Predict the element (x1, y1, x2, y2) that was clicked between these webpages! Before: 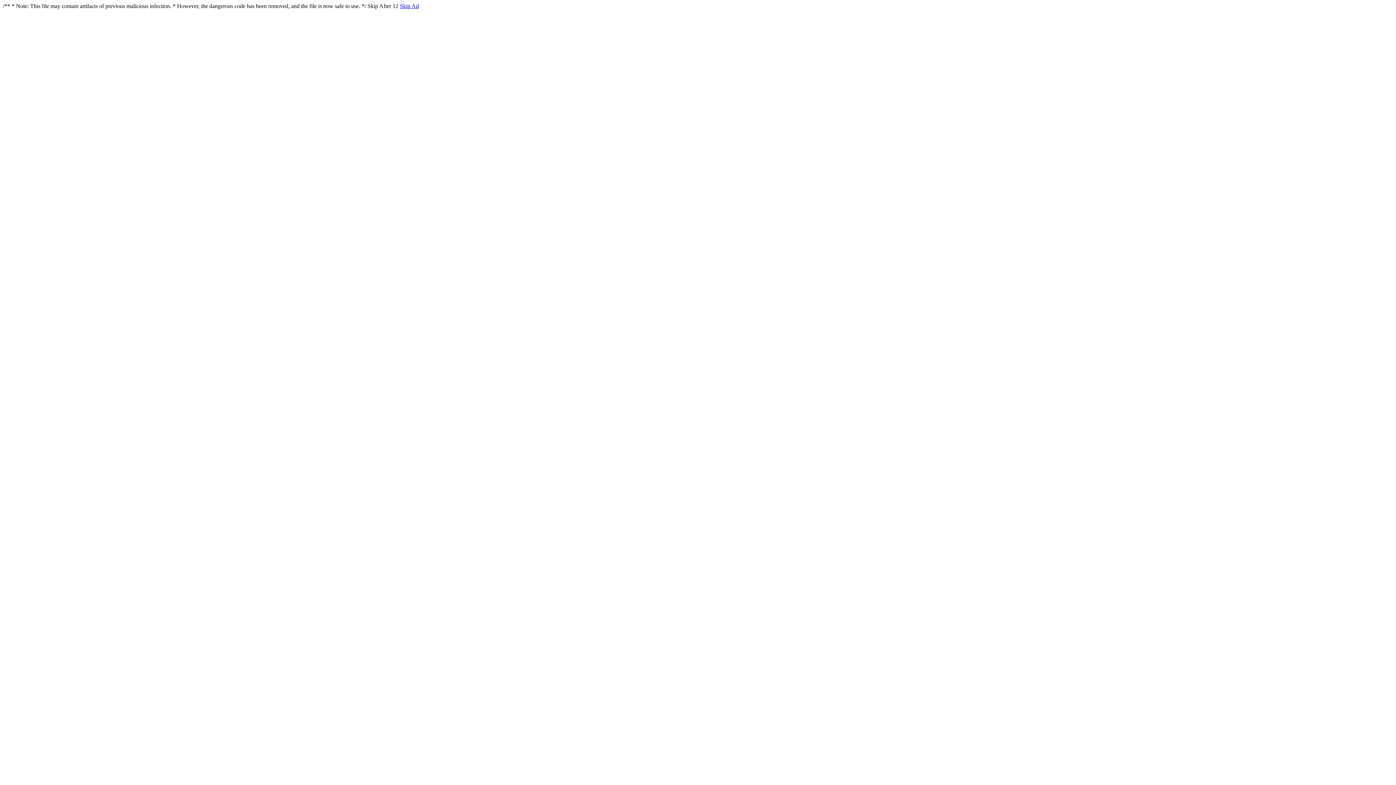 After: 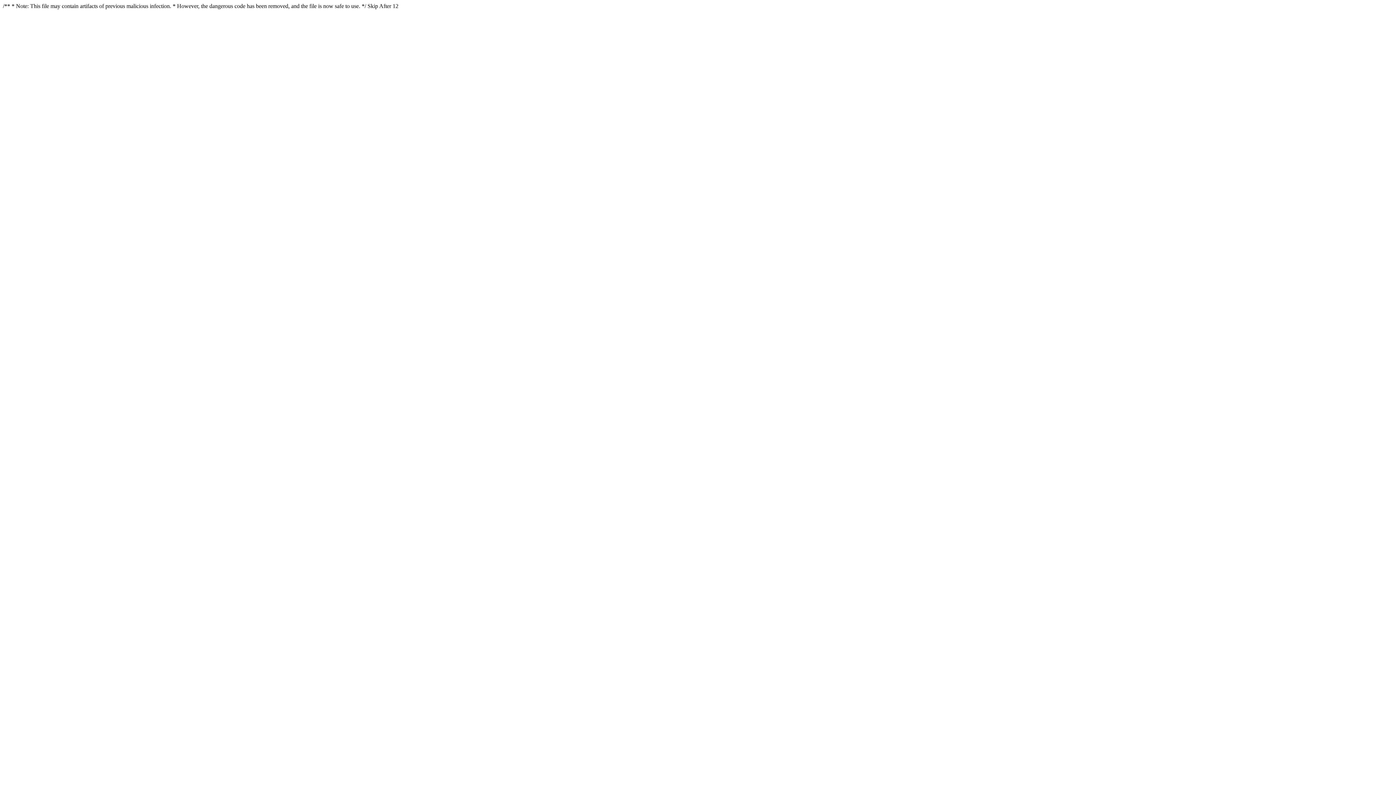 Action: label: Skip Ad bbox: (400, 2, 418, 9)